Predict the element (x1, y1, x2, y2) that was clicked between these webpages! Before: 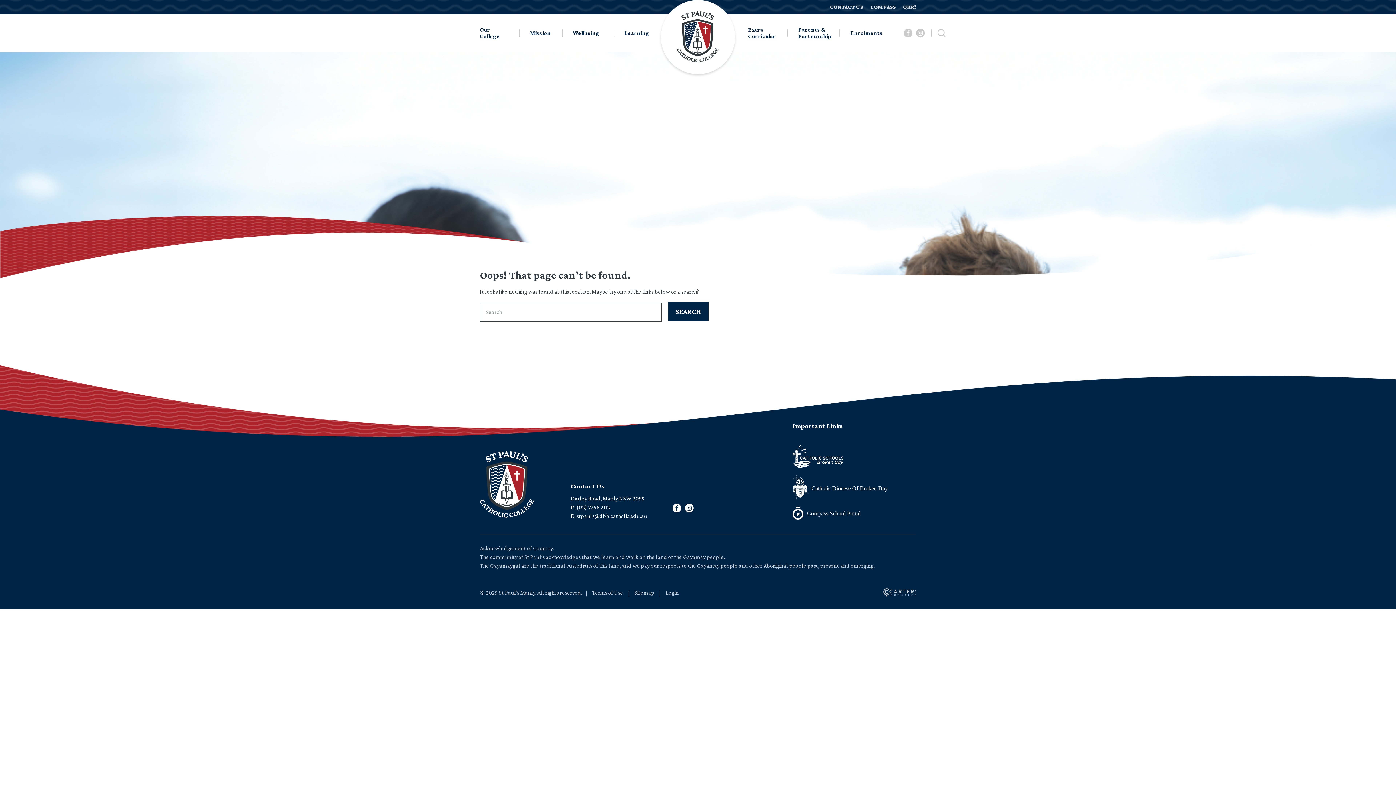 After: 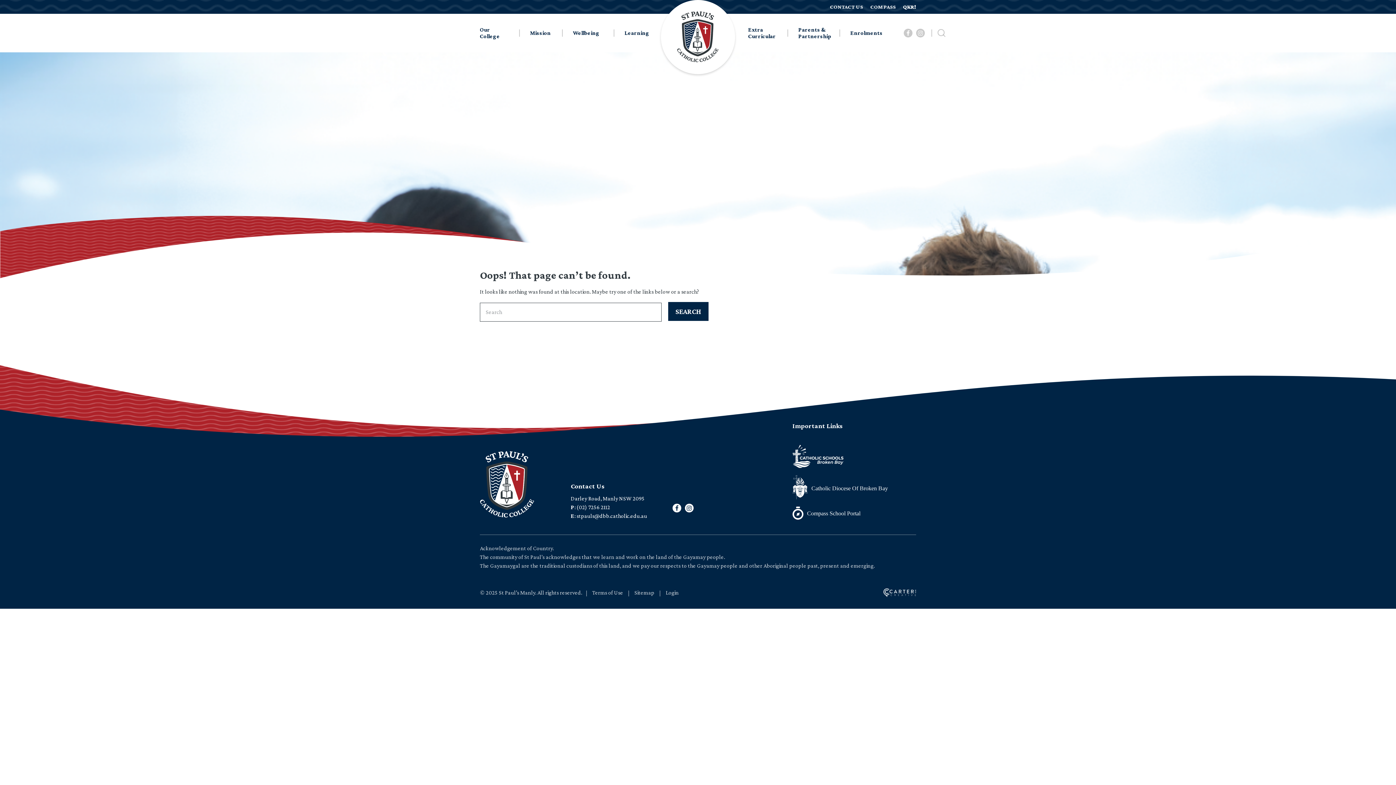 Action: label: QKR! bbox: (903, 4, 916, 9)